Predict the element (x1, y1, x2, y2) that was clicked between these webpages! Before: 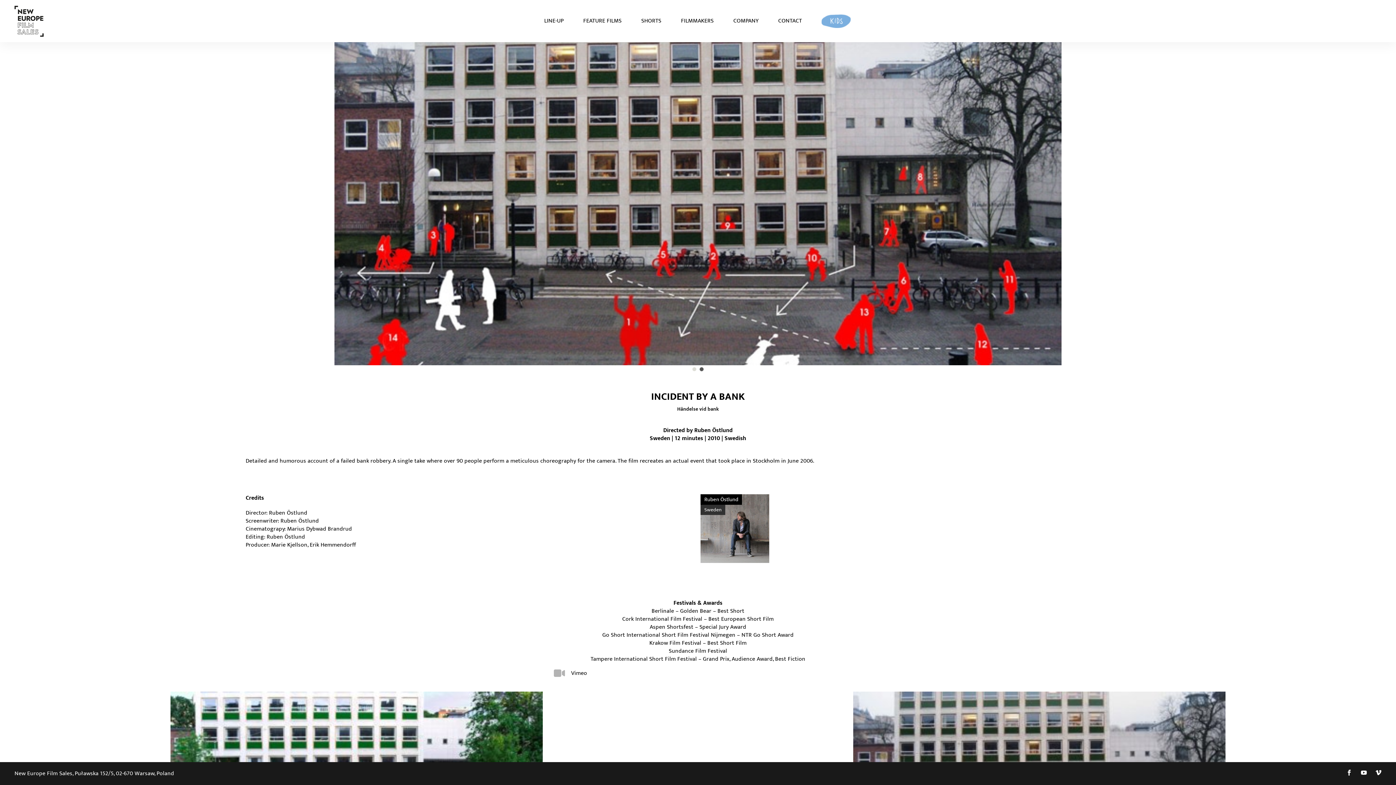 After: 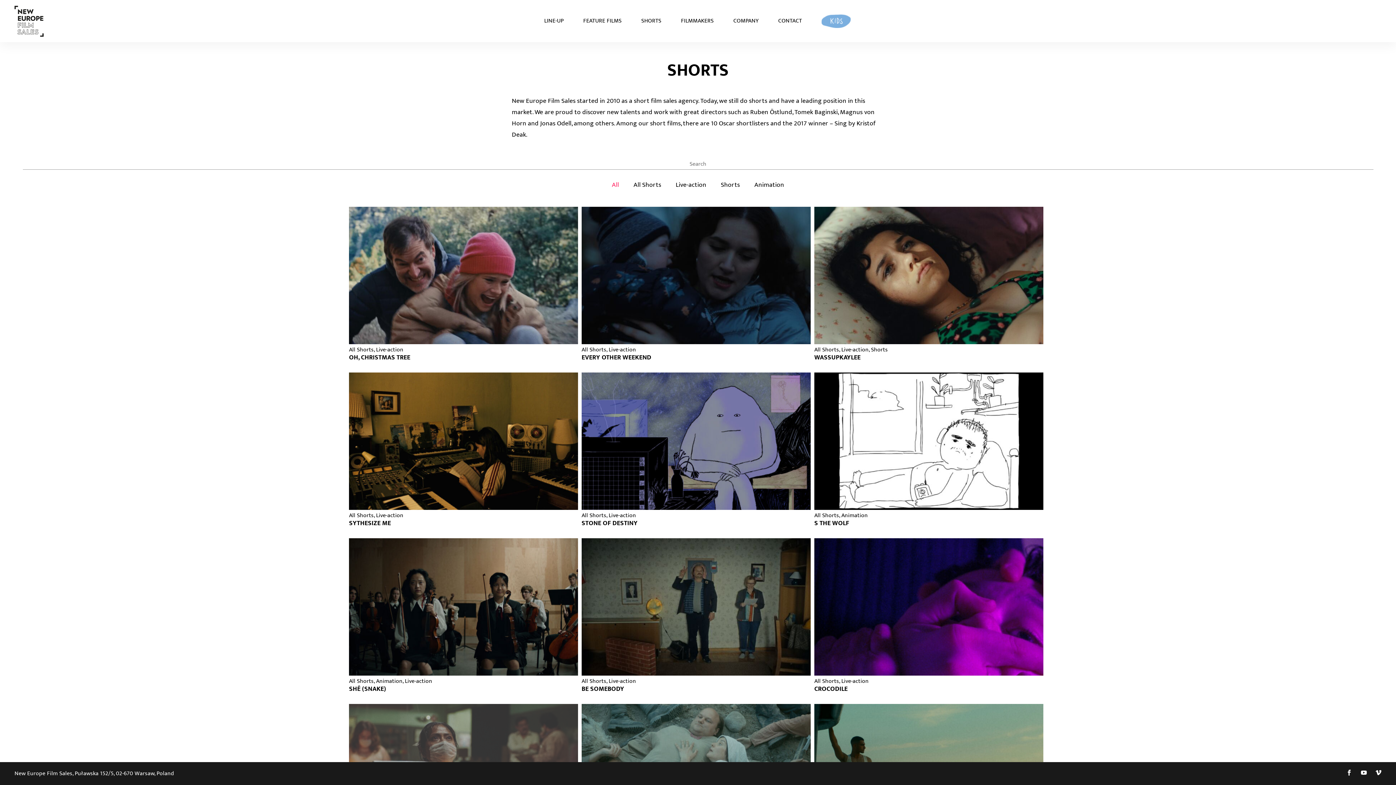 Action: bbox: (641, 17, 661, 25) label: SHORTS